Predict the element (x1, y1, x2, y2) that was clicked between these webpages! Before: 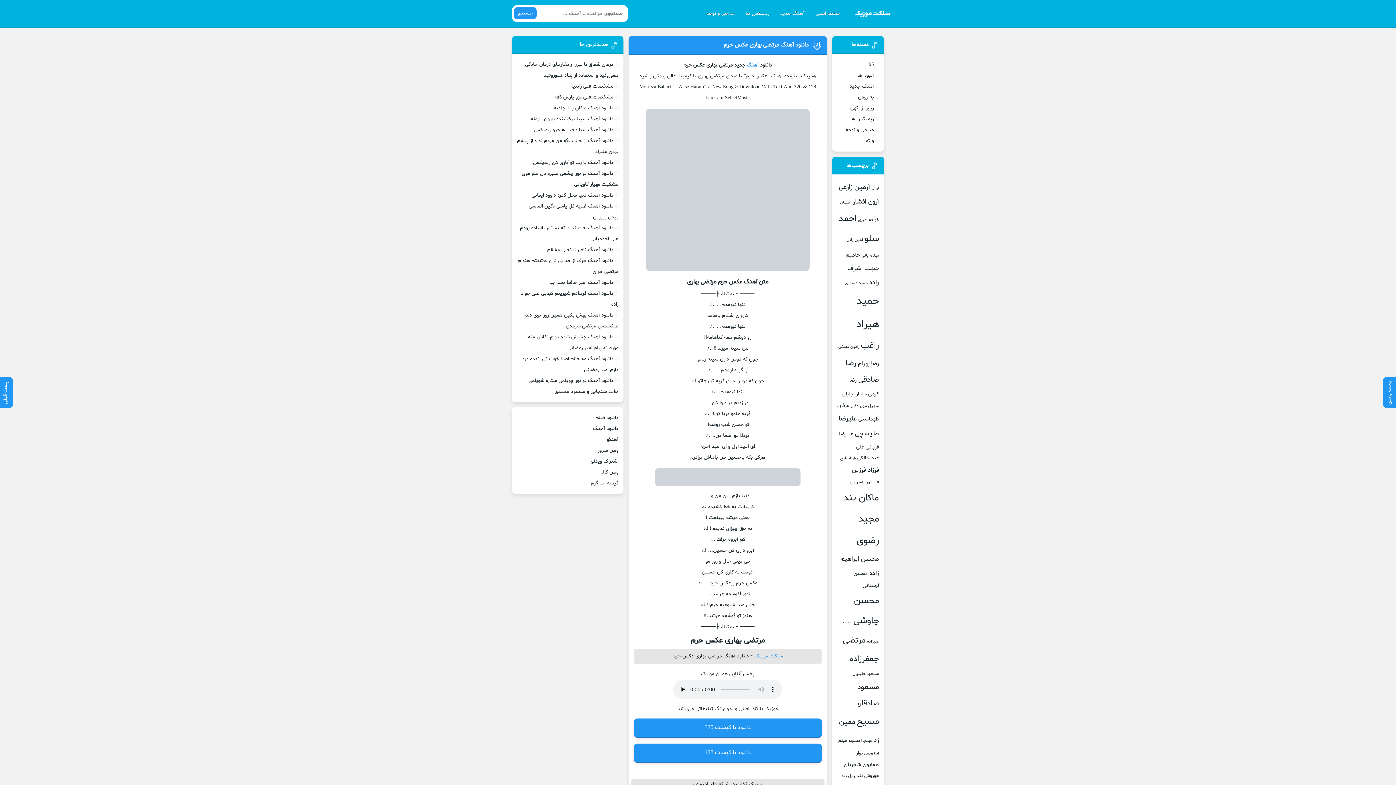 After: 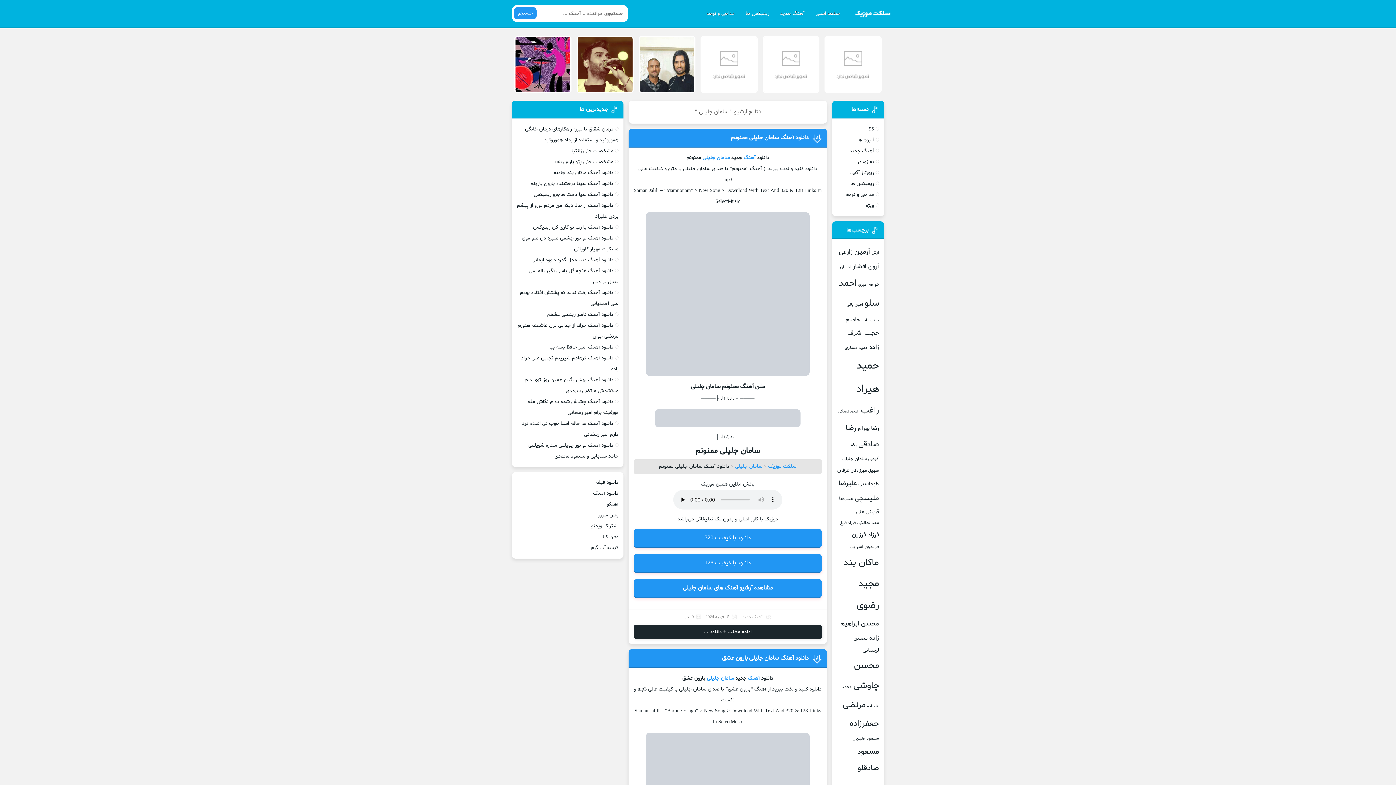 Action: label: سامان جلیلی (13 مورد) bbox: (842, 391, 866, 397)